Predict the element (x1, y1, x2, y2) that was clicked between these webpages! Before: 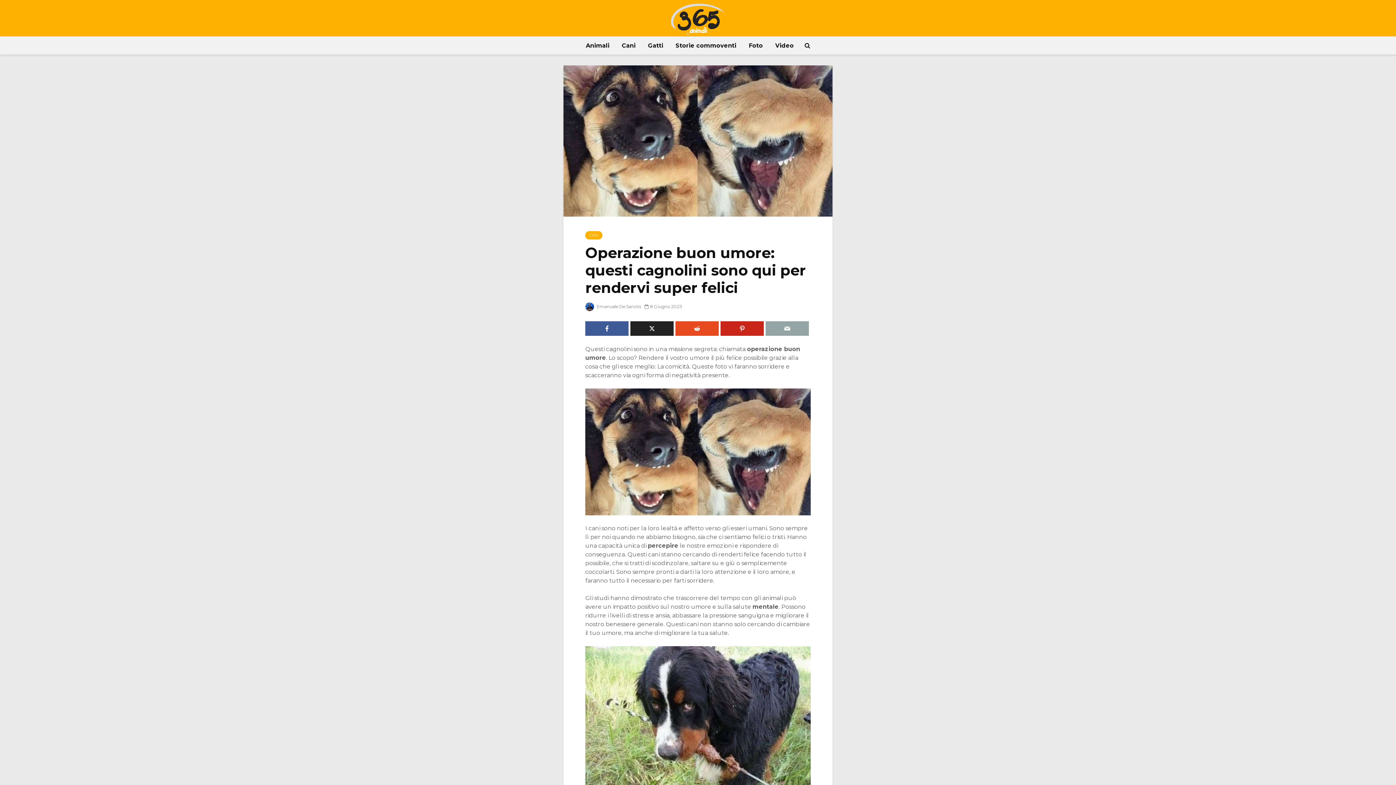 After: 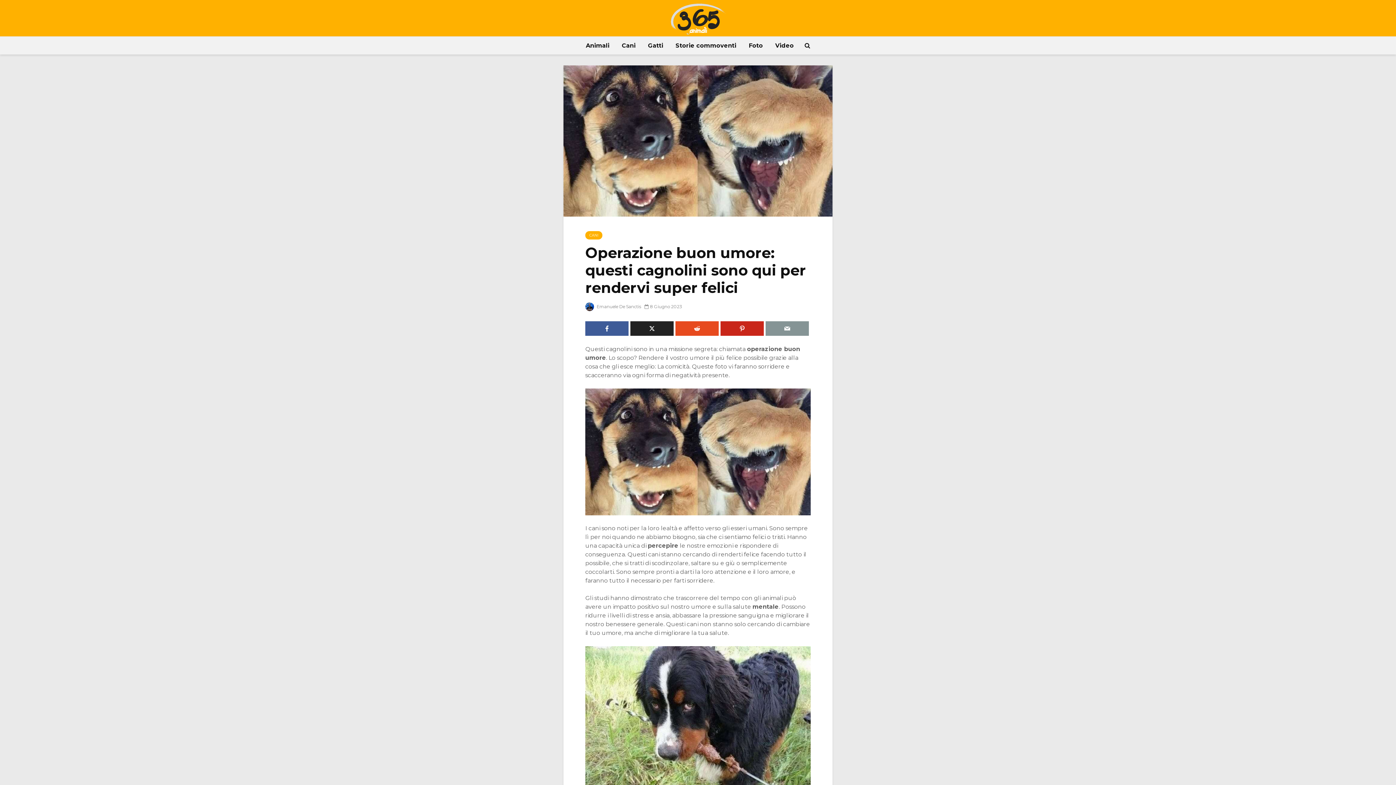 Action: bbox: (765, 321, 809, 336)